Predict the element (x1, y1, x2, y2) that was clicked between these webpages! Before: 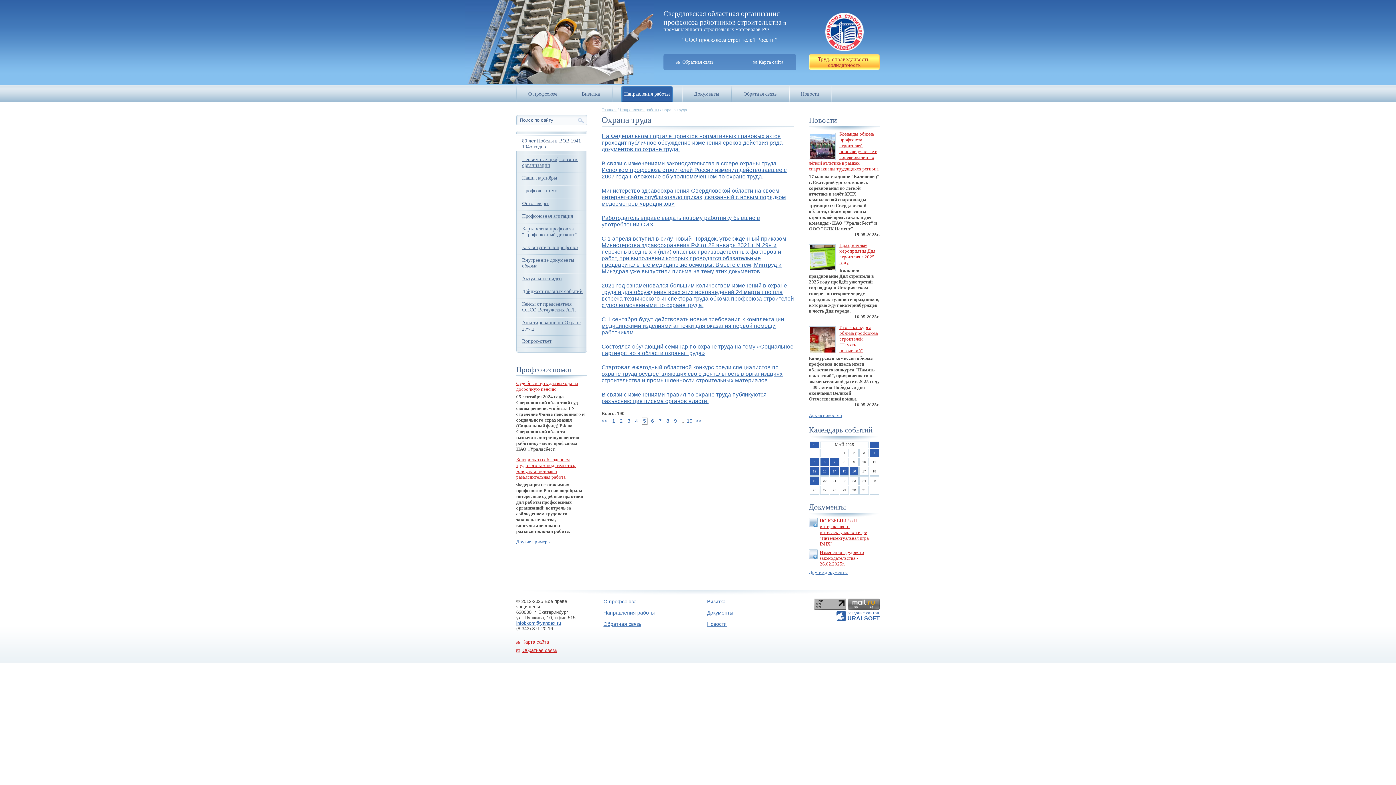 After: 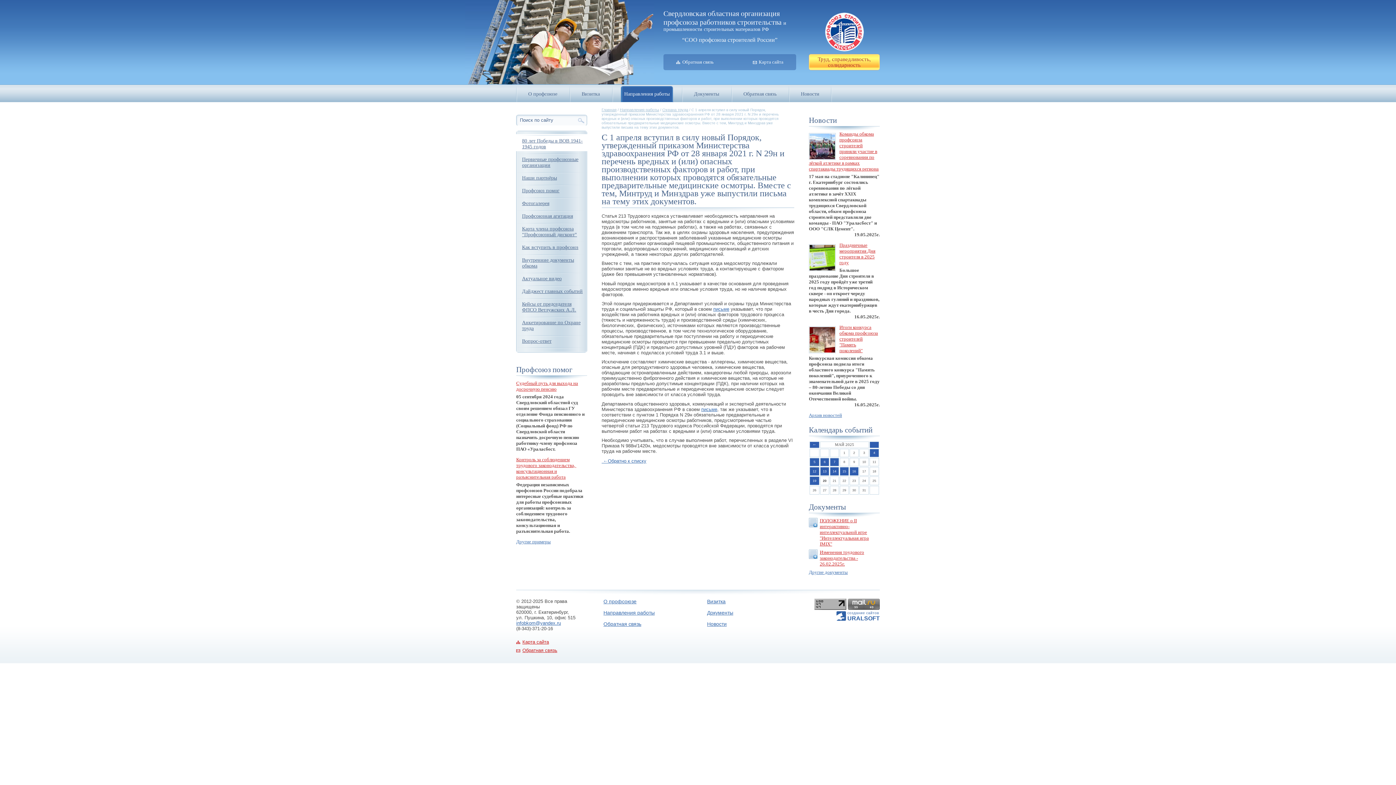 Action: label: С 1 апреля вступил в силу новый Порядок, утвержденный приказом Министерства здравоохранения РФ от 28 января 2021 г. N 29н и перечень вредных и (или) опасных производственных факторов и работ, при выполнении которых проводятся обязательные предварительные медицинские осмотры. Вместе с тем, Минтруд и Минздрав уже выпустили письма на тему этих документов. bbox: (601, 235, 786, 274)